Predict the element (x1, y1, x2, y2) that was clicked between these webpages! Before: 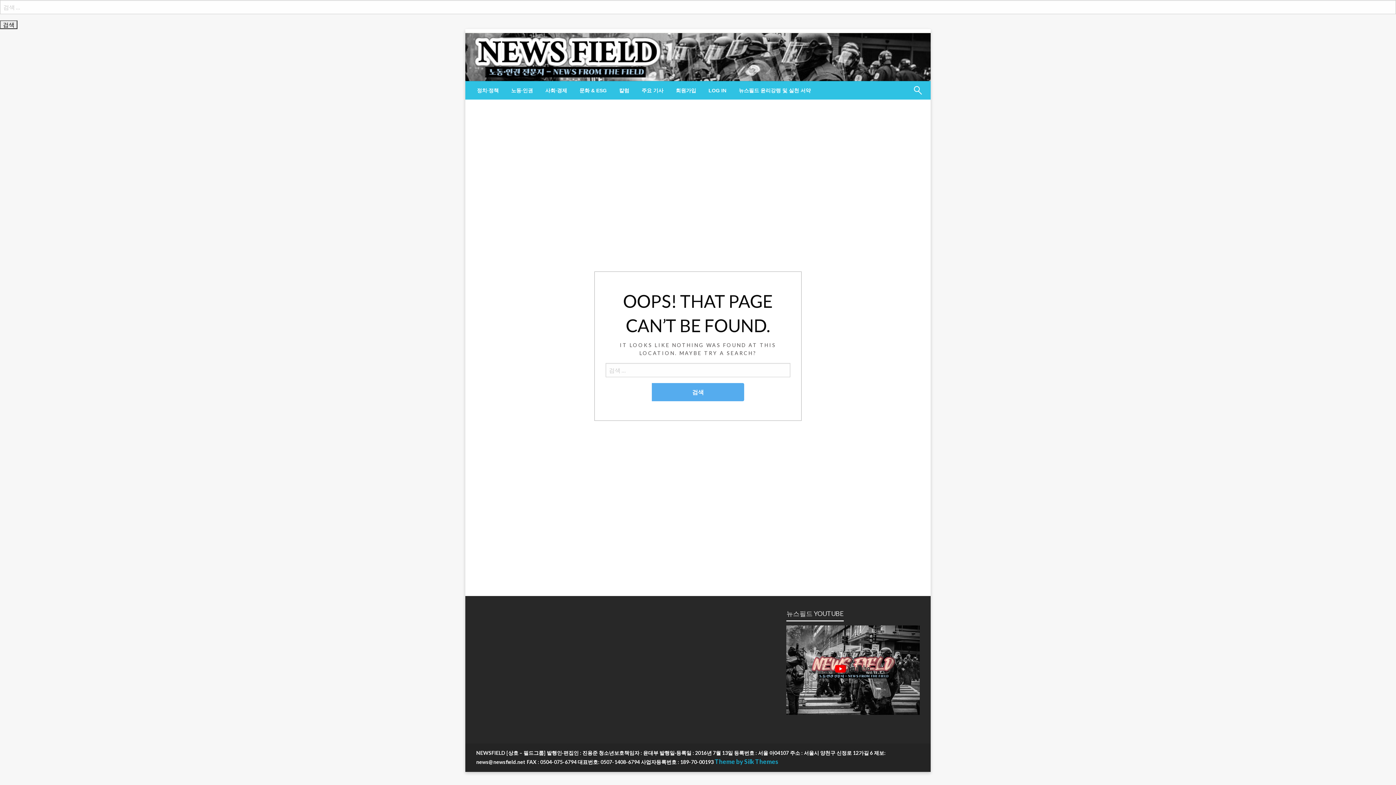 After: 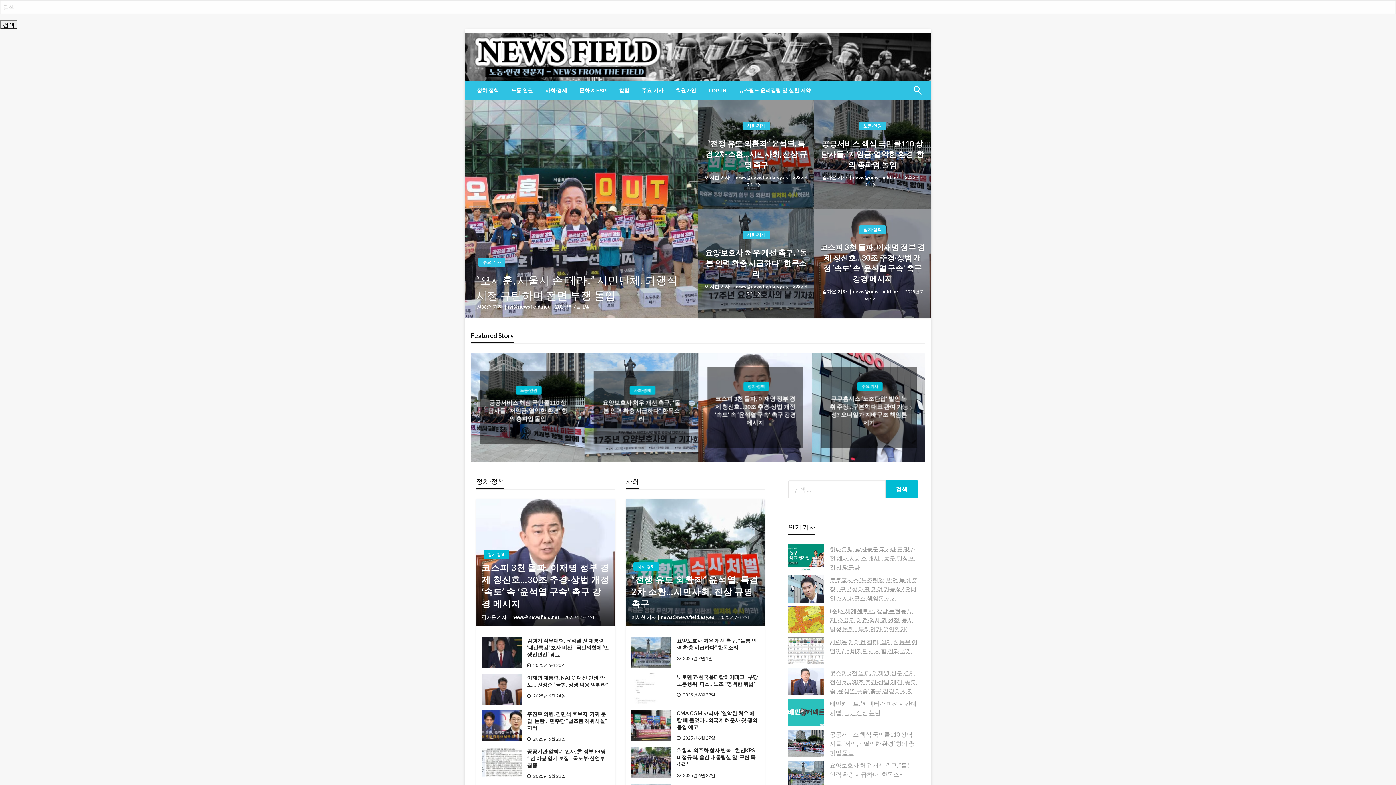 Action: bbox: (474, 46, 661, 64)